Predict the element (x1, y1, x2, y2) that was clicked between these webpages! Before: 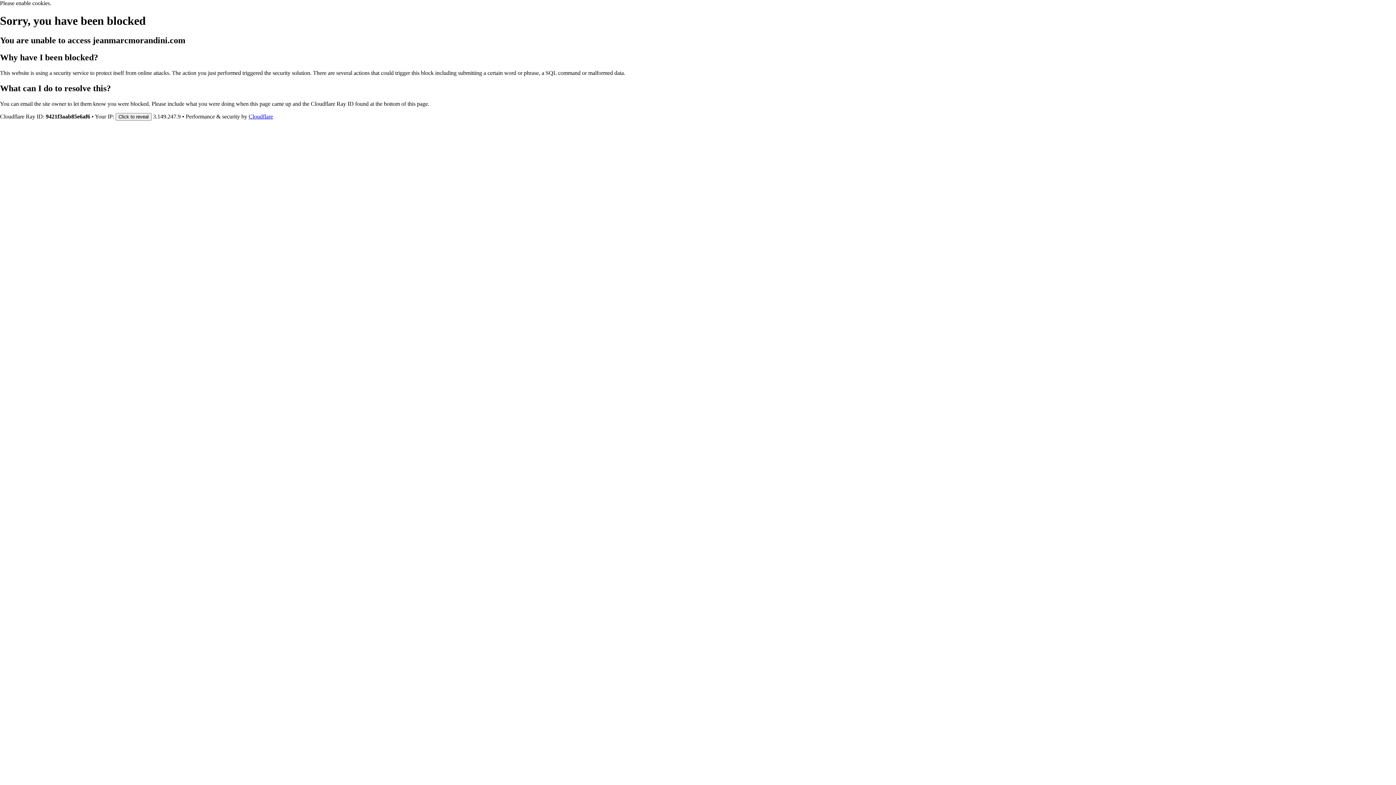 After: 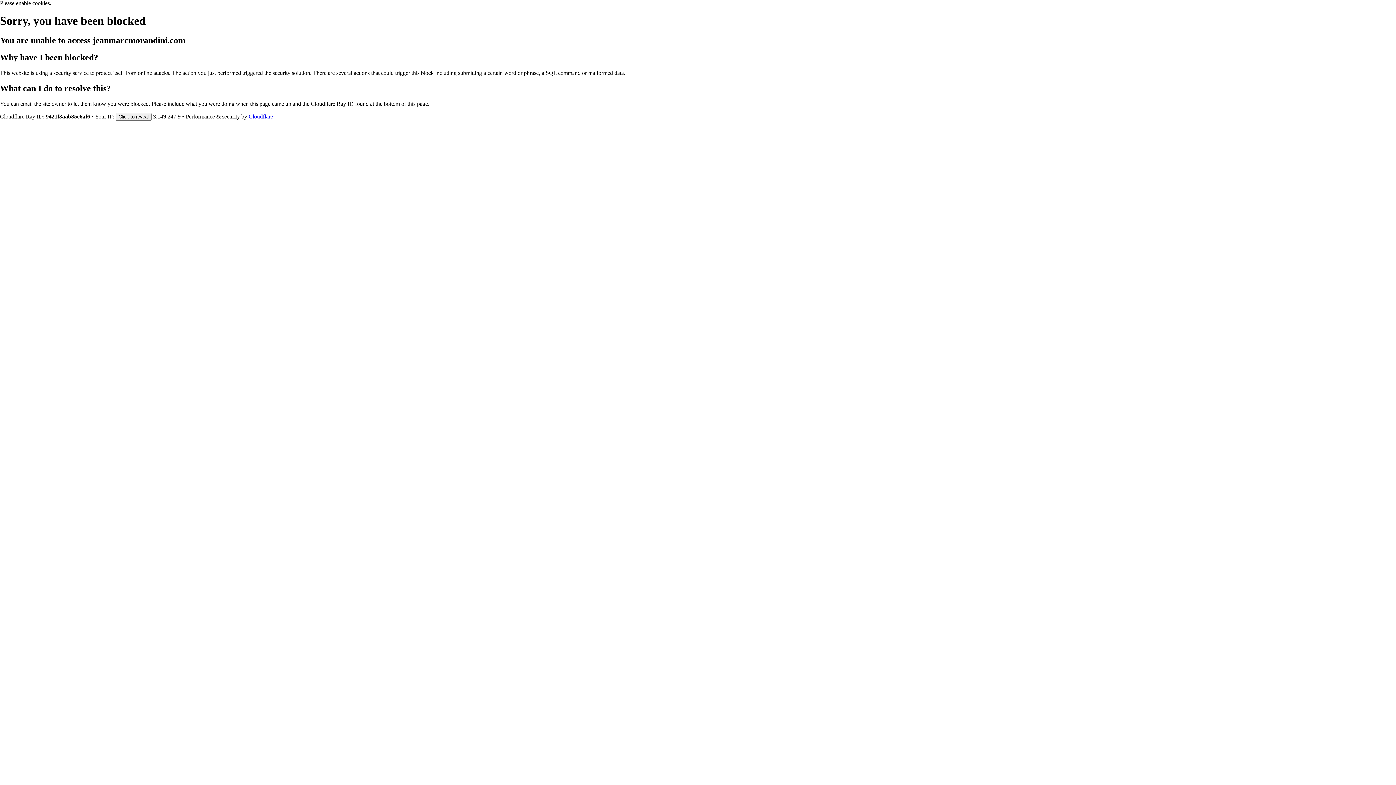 Action: label: Cloudflare bbox: (248, 113, 273, 119)